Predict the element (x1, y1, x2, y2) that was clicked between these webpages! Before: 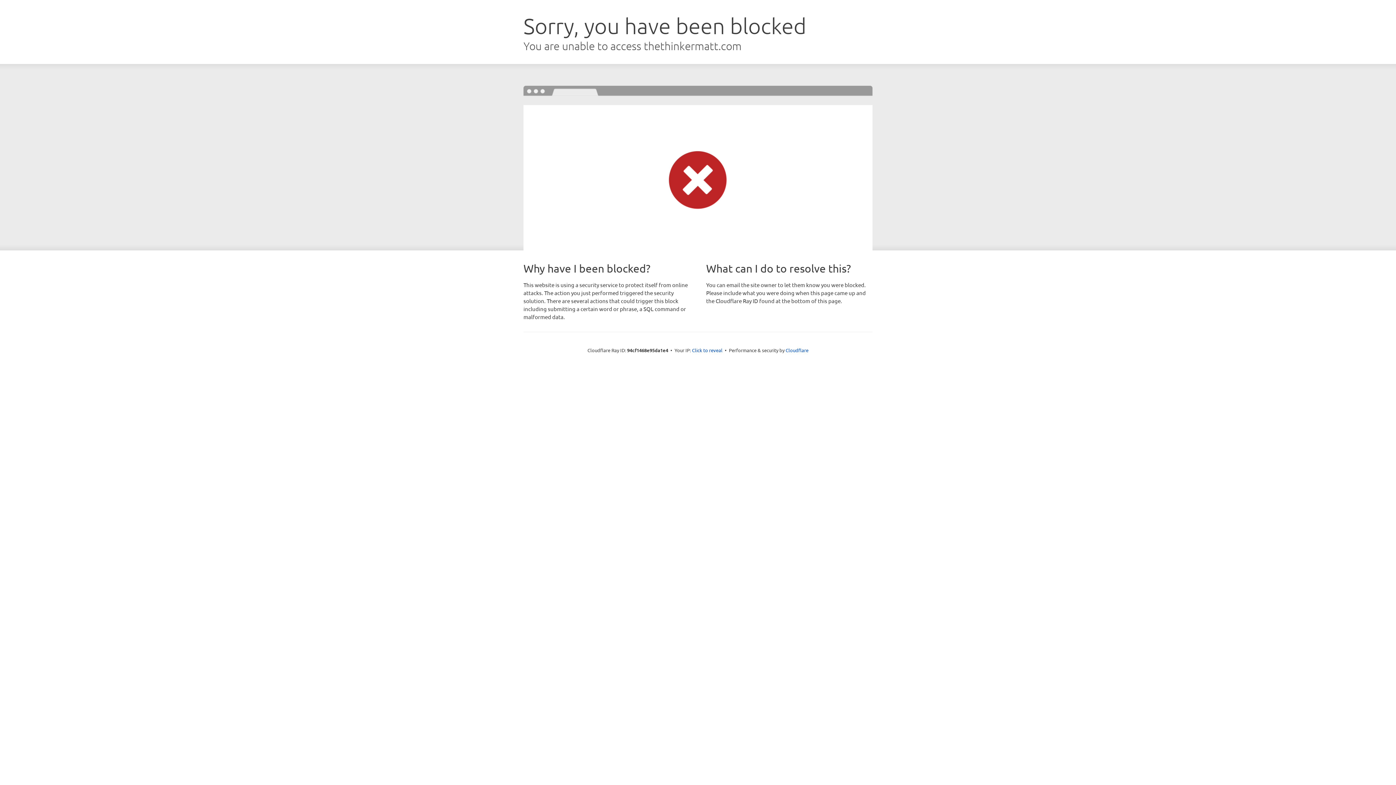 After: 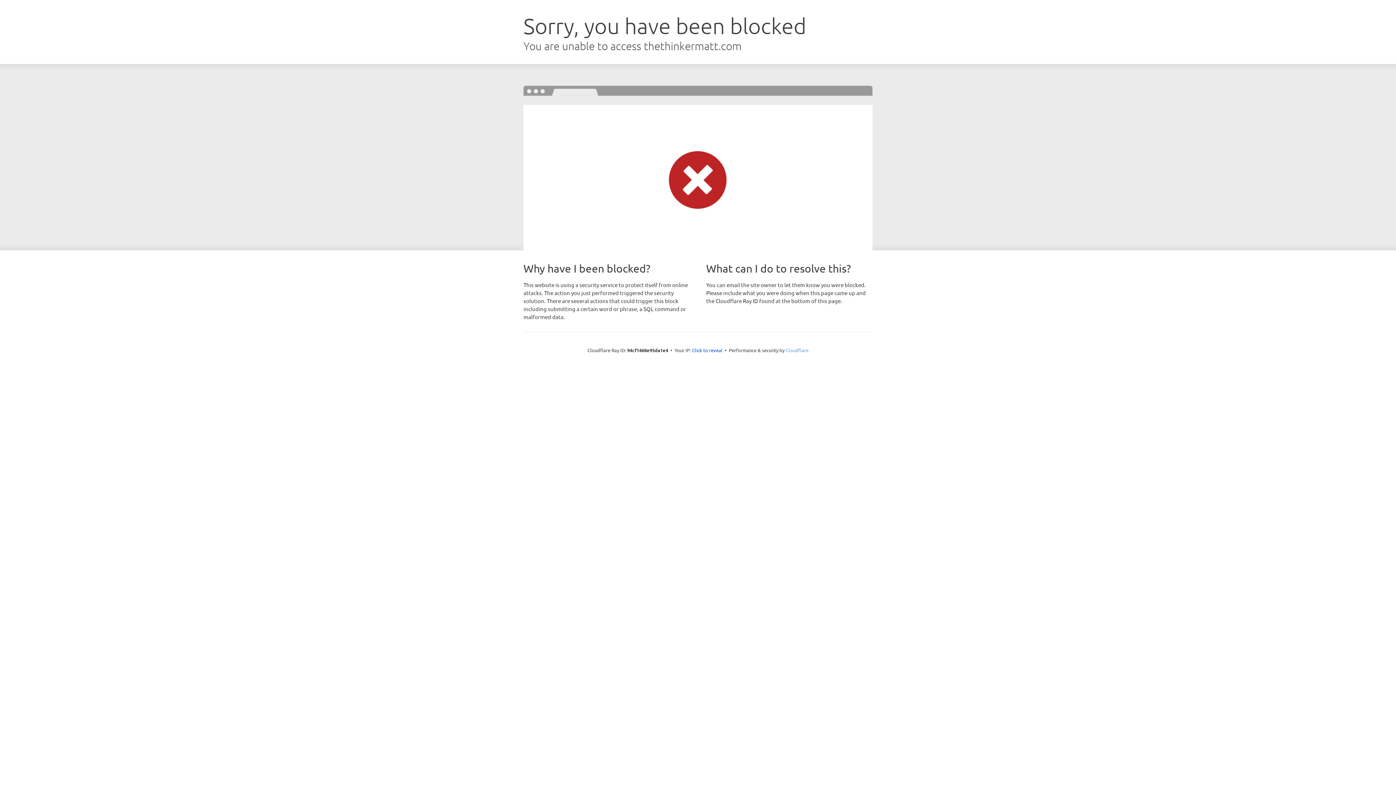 Action: label: Cloudflare bbox: (785, 347, 808, 353)